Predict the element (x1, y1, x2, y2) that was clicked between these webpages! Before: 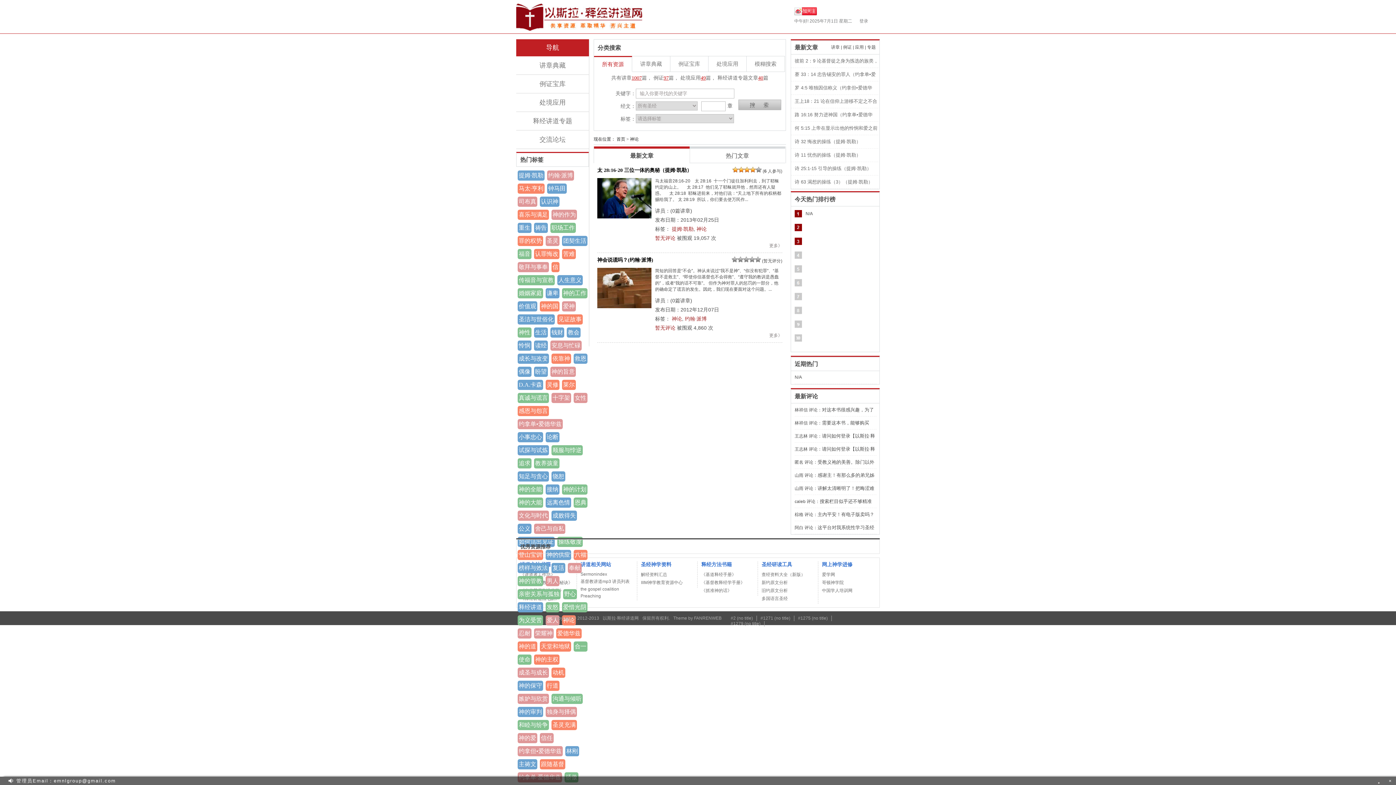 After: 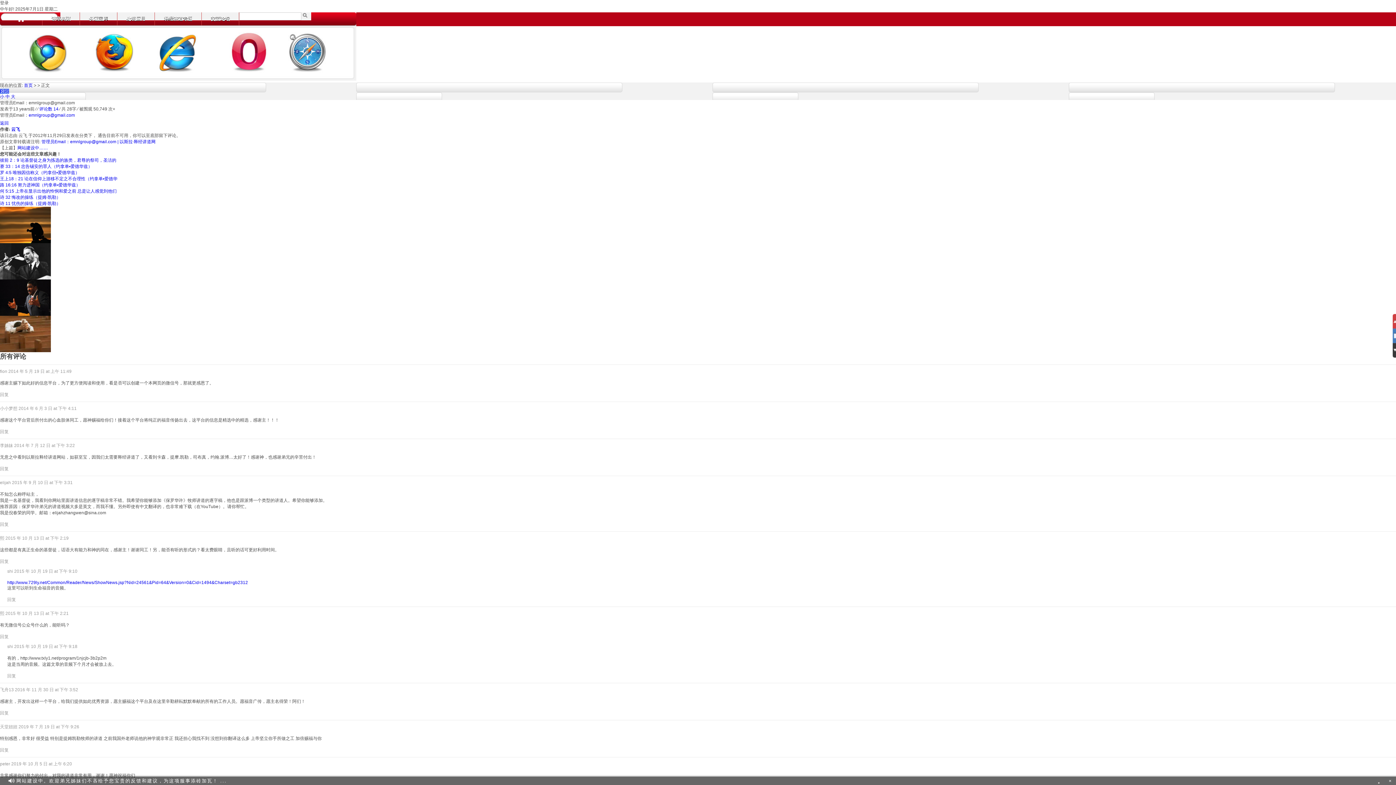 Action: bbox: (16, 777, 116, 785) label: 管理员Email：emnlgroup@gmail.com